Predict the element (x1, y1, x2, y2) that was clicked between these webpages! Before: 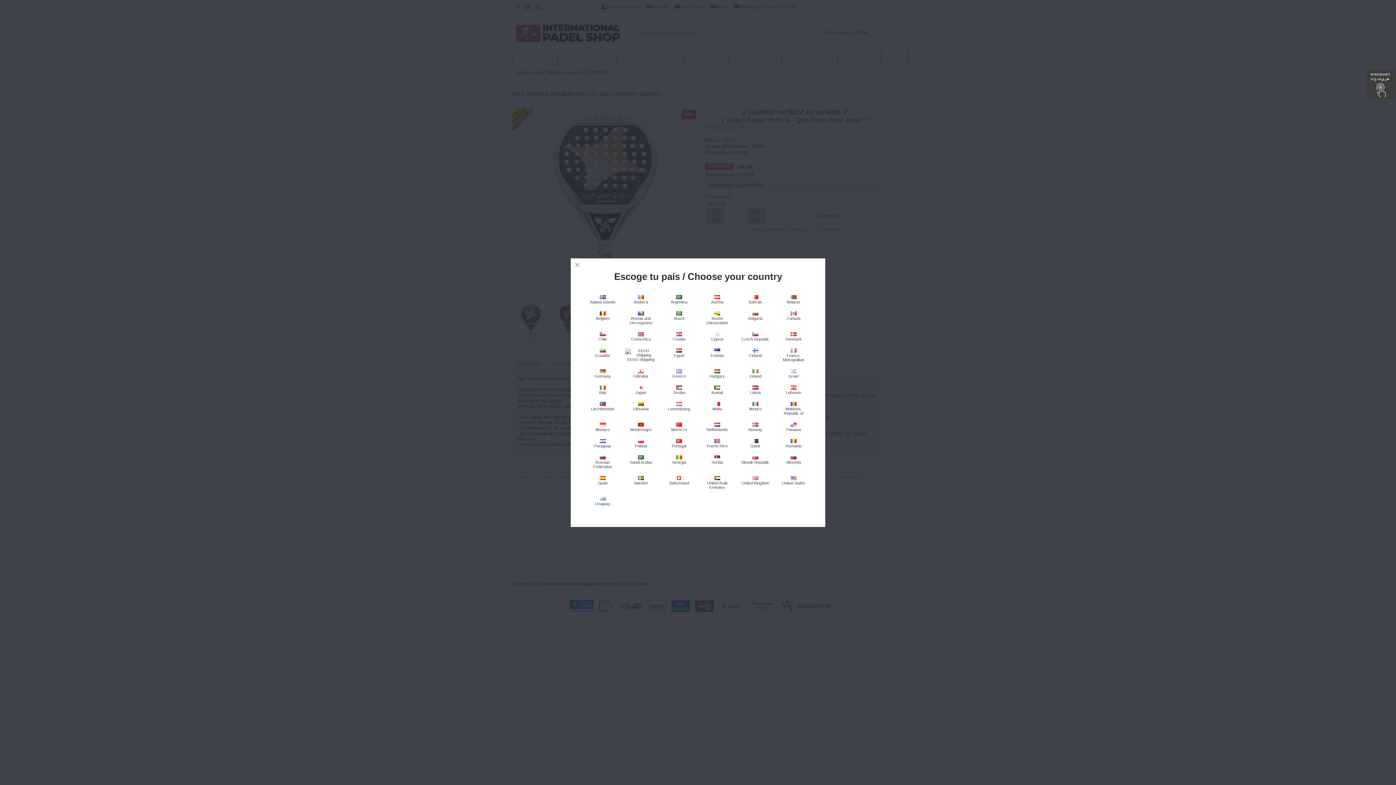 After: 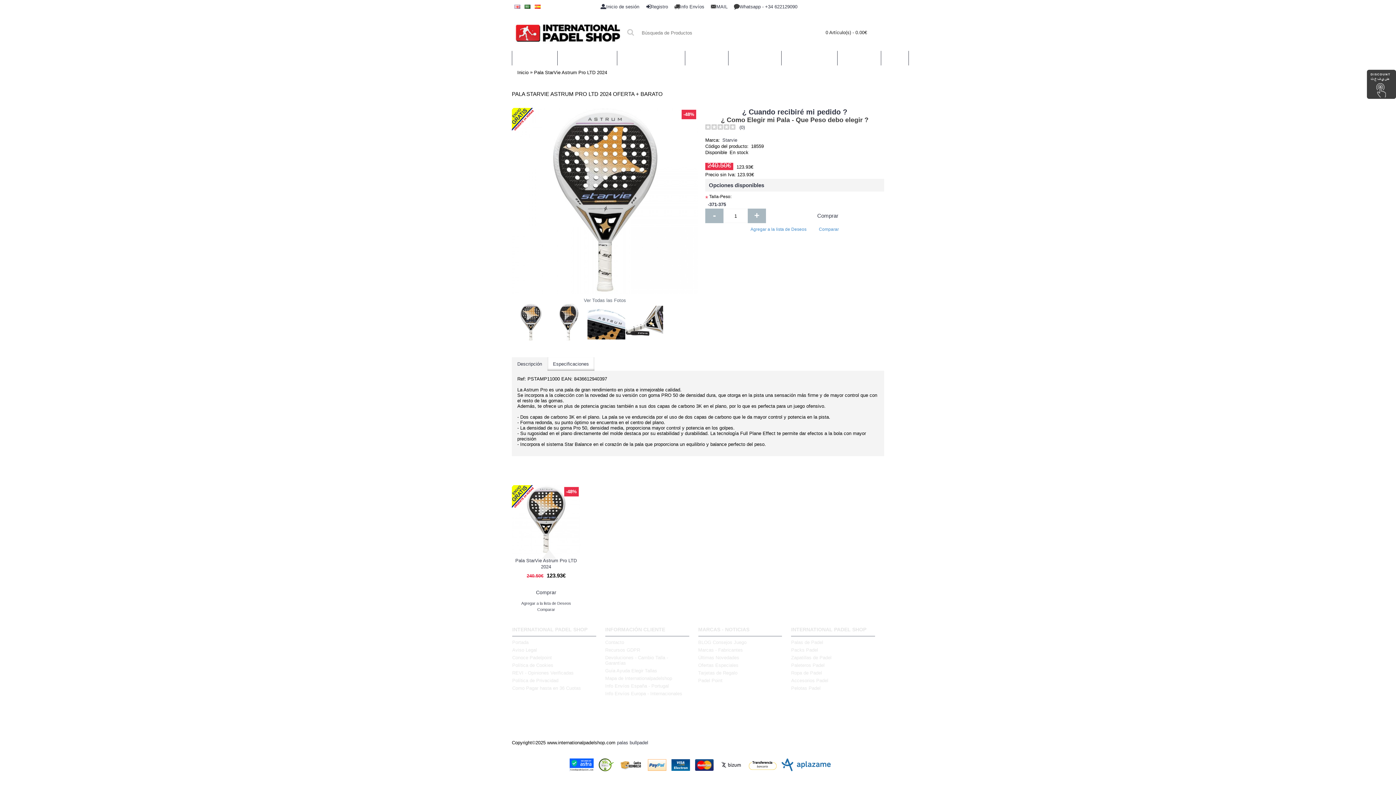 Action: label: 
Paraguay bbox: (583, 435, 621, 451)